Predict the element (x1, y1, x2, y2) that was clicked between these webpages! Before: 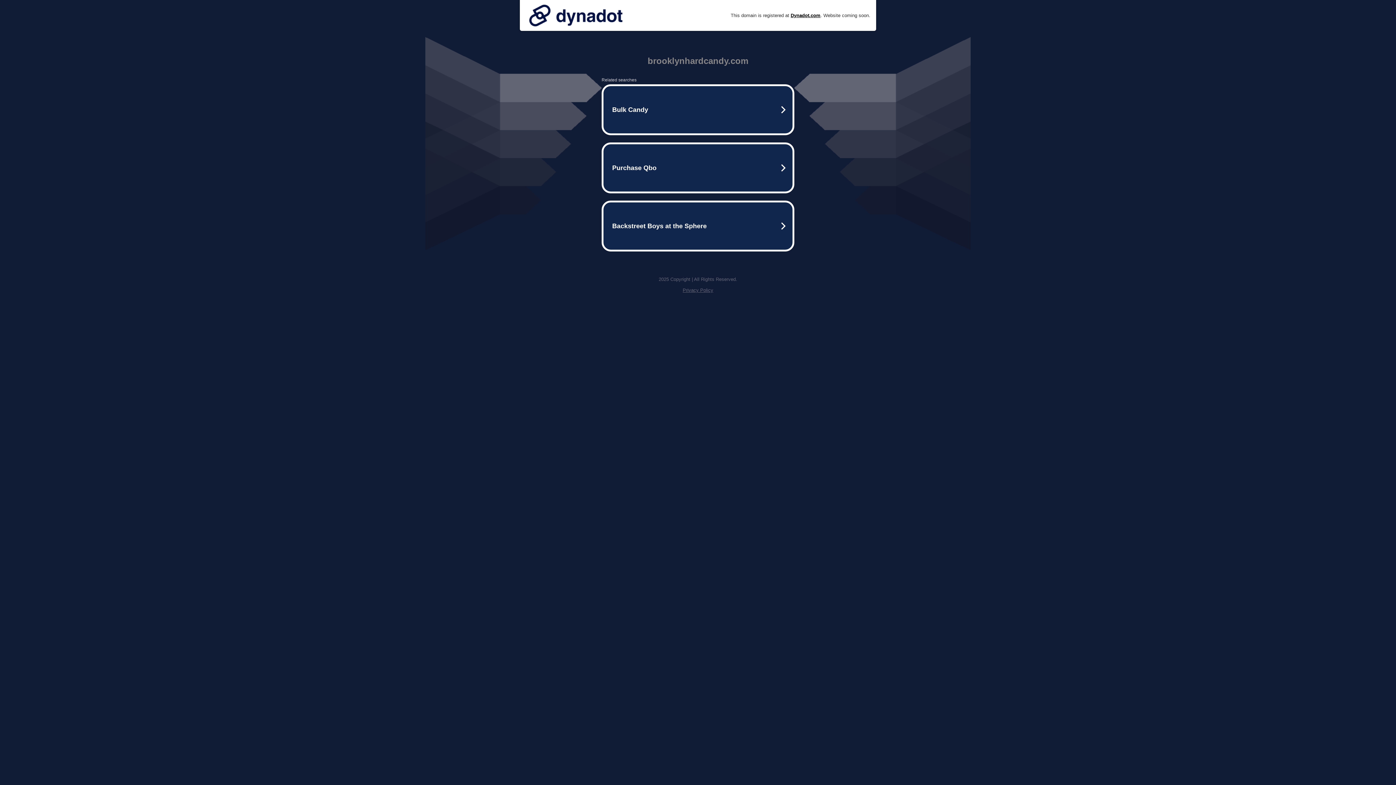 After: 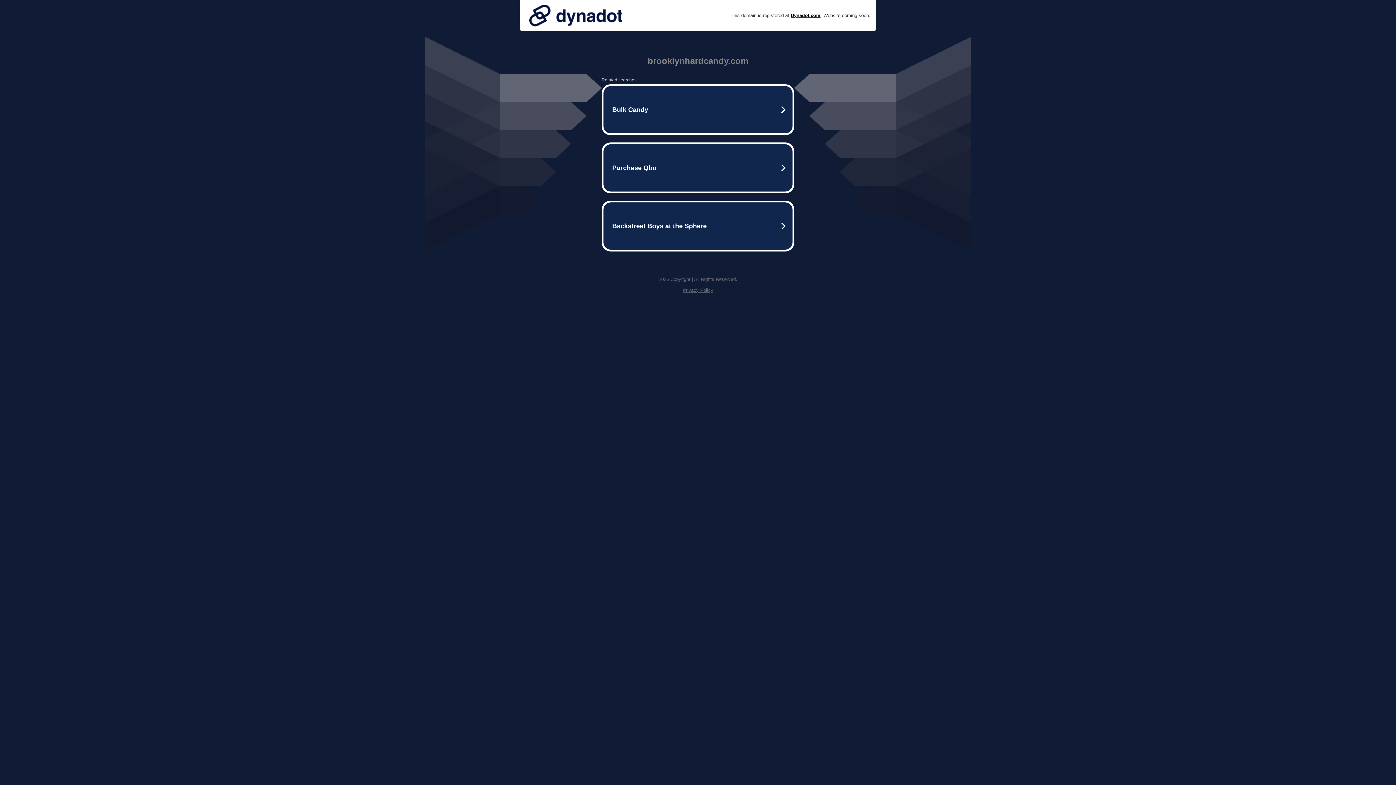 Action: bbox: (682, 287, 713, 293) label: Privacy Policy